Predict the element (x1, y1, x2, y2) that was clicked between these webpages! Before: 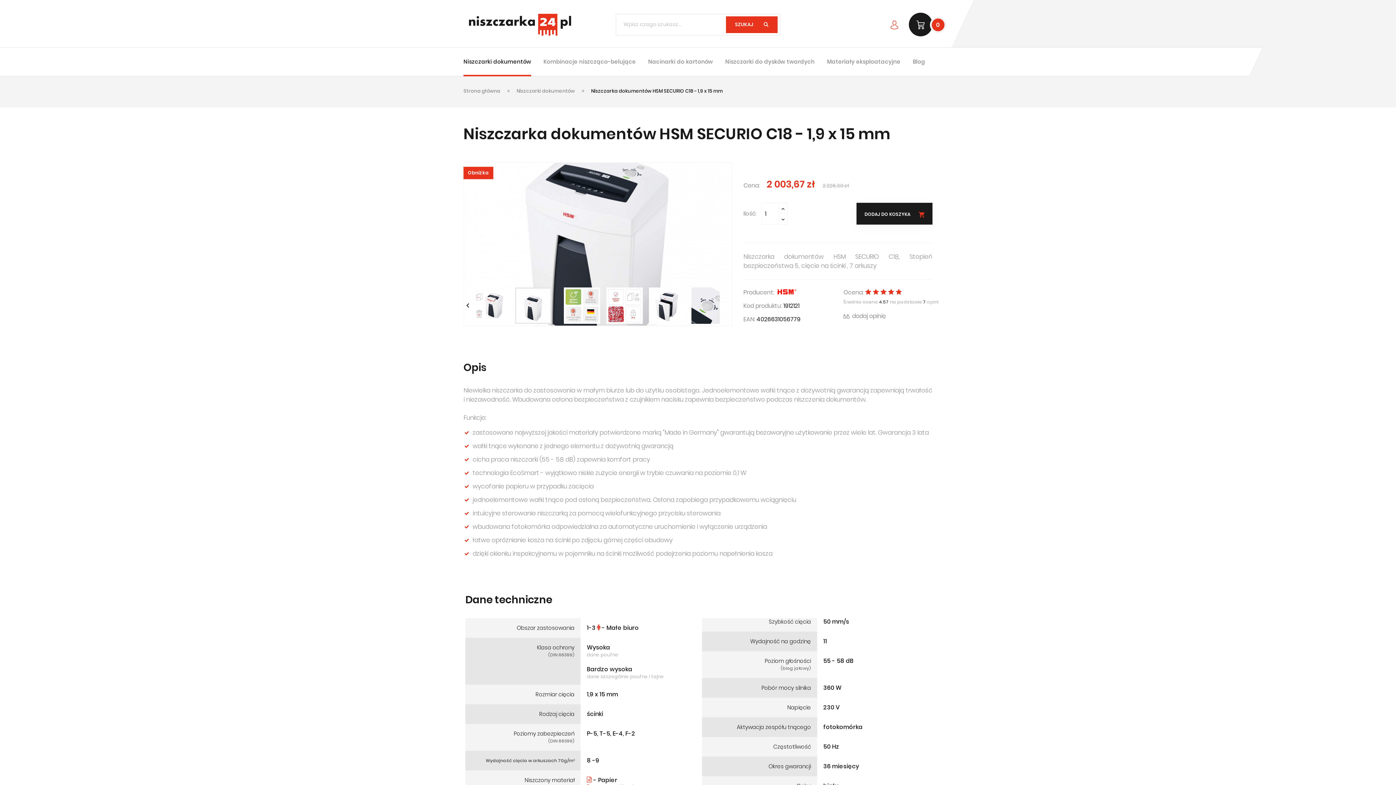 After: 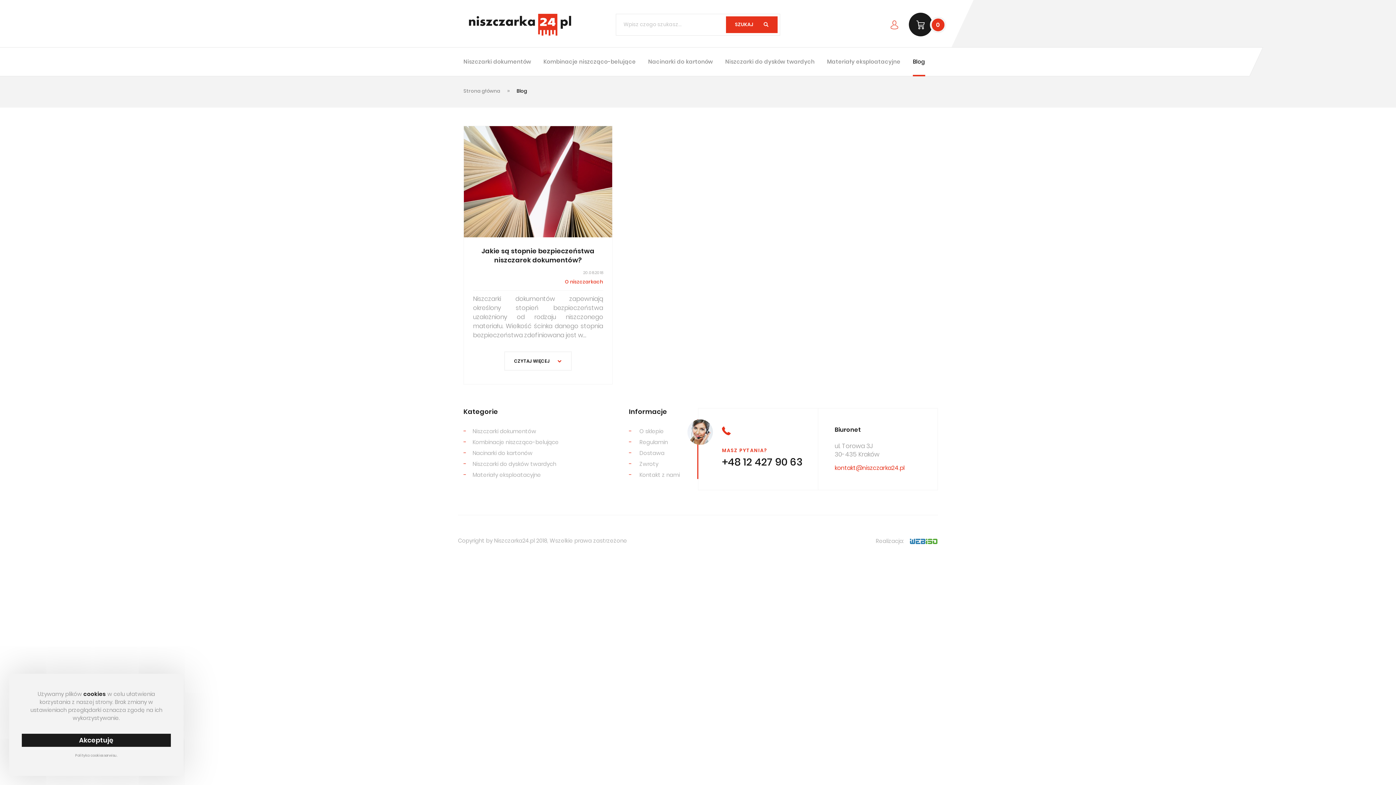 Action: bbox: (913, 47, 925, 76) label: Blog